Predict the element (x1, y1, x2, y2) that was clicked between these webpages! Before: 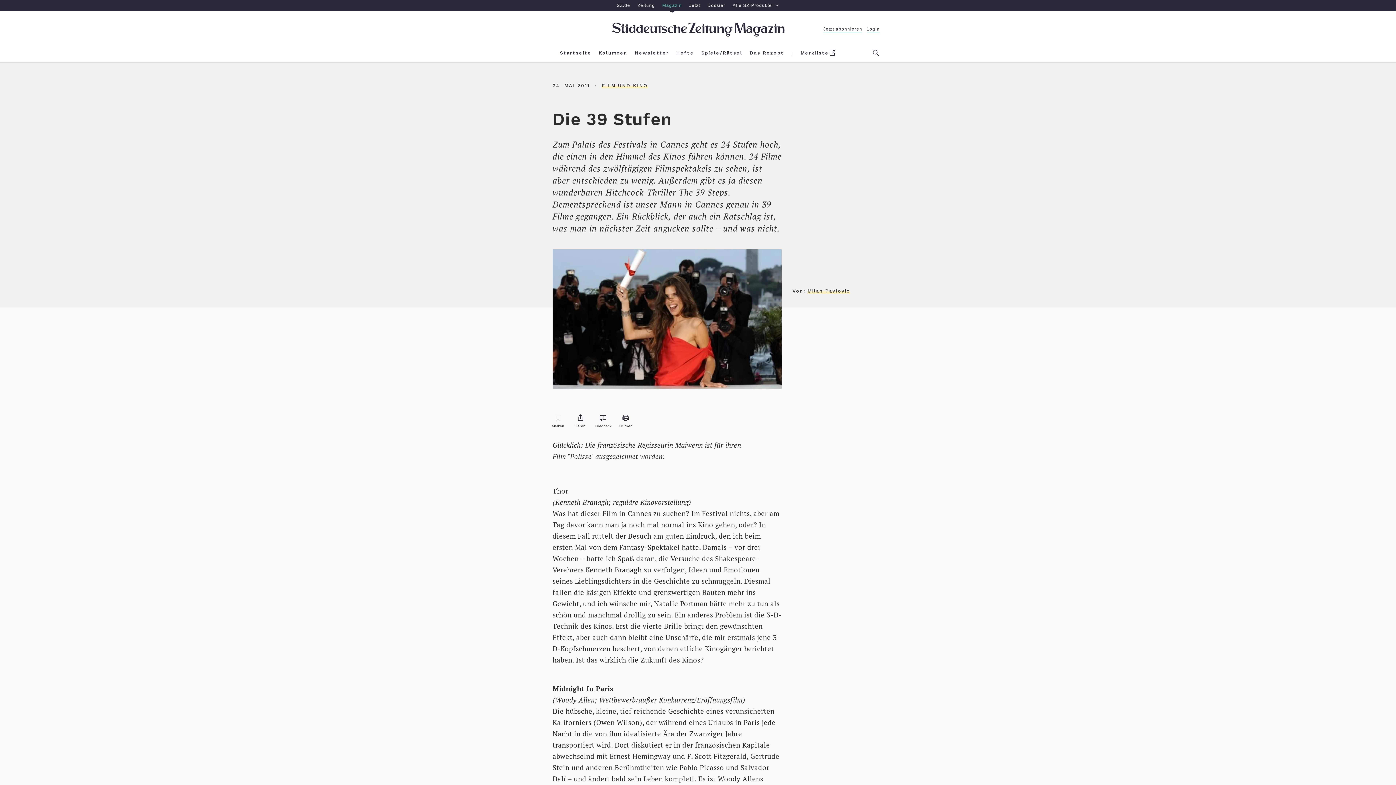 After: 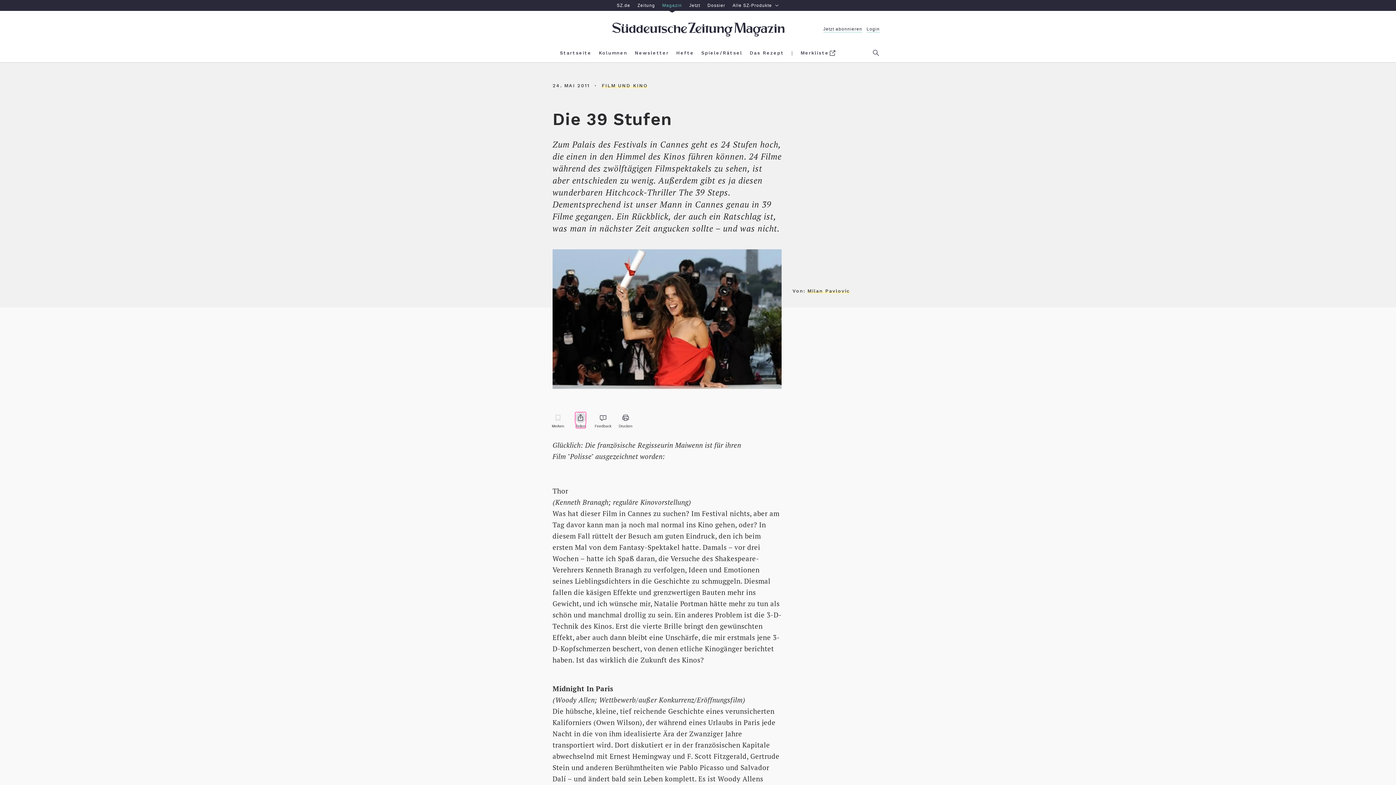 Action: label: Teilen bbox: (575, 412, 586, 423)